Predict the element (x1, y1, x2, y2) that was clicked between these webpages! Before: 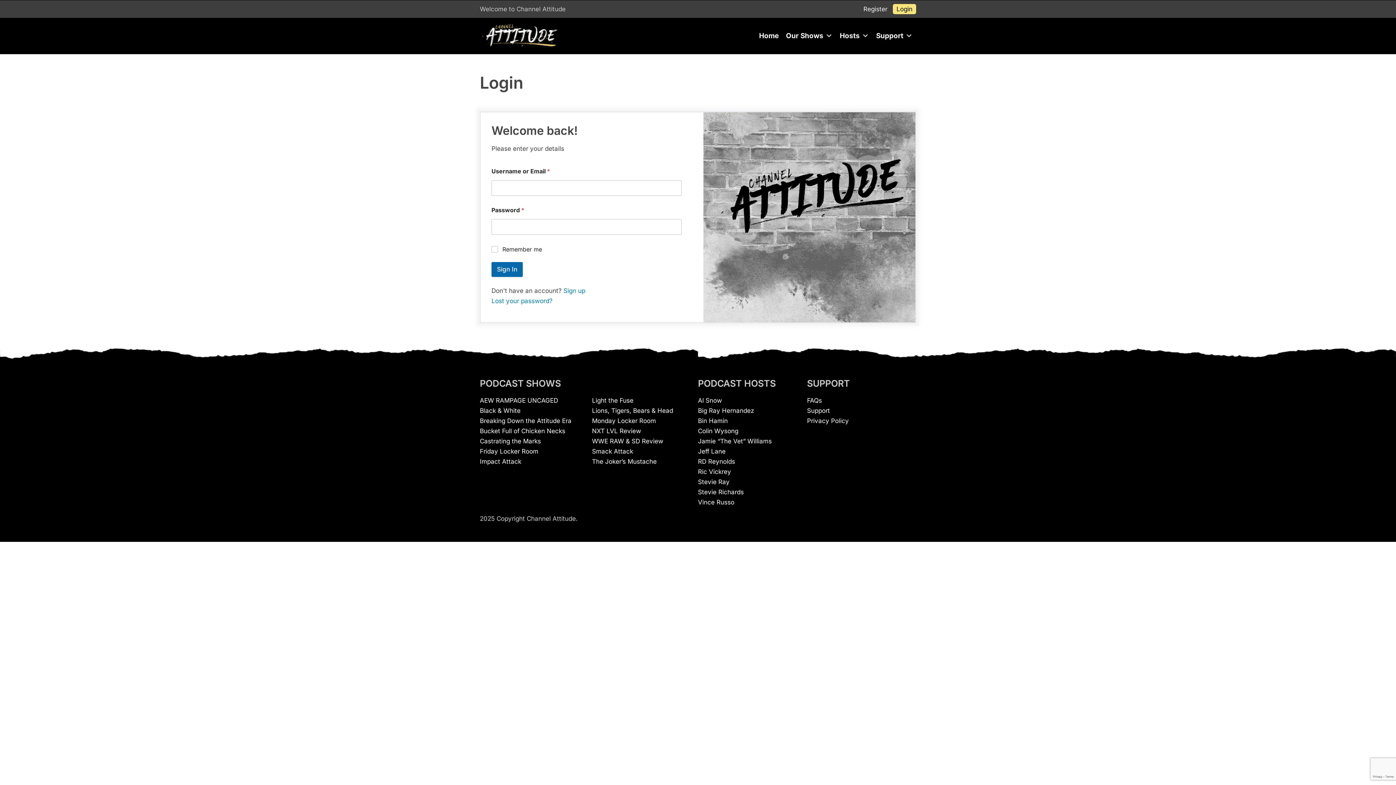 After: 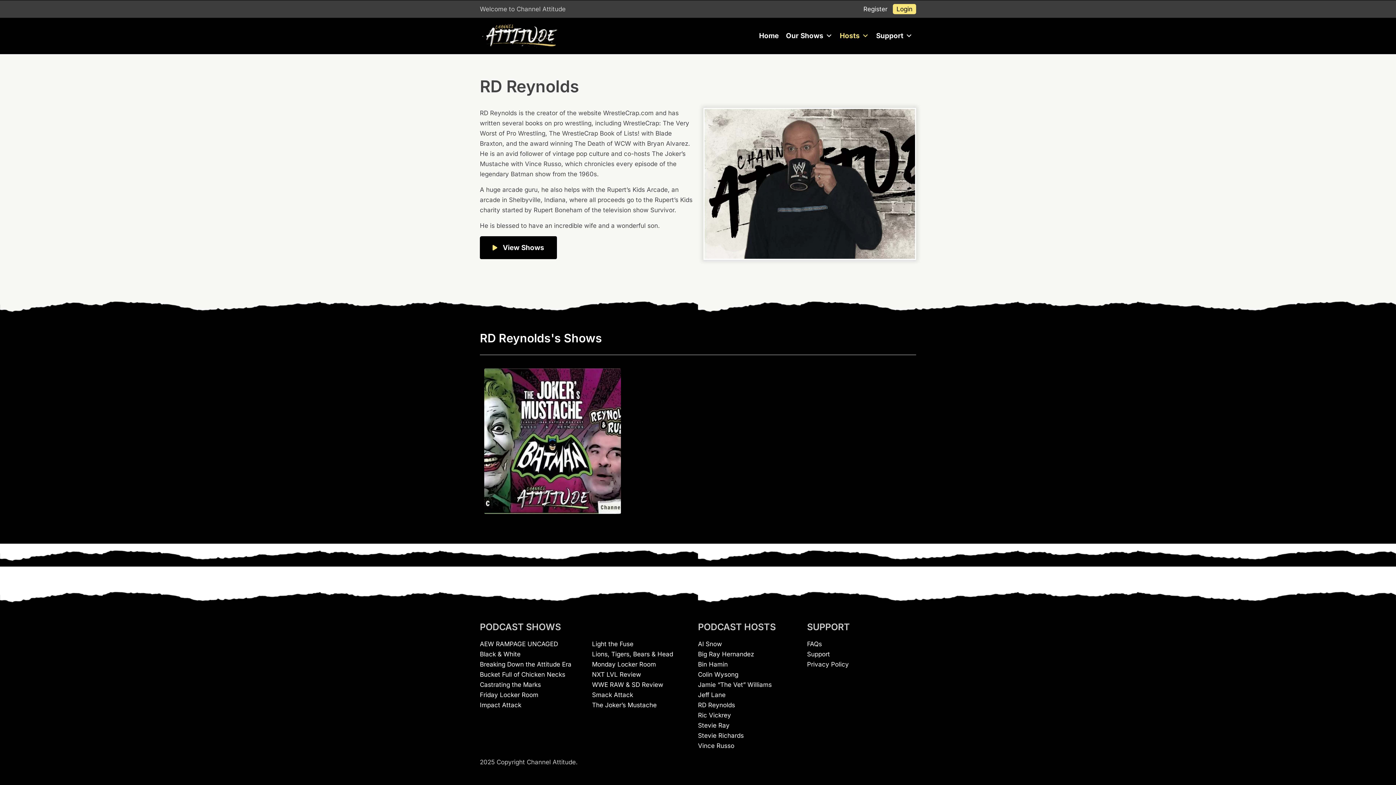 Action: bbox: (698, 458, 735, 465) label: RD Reynolds